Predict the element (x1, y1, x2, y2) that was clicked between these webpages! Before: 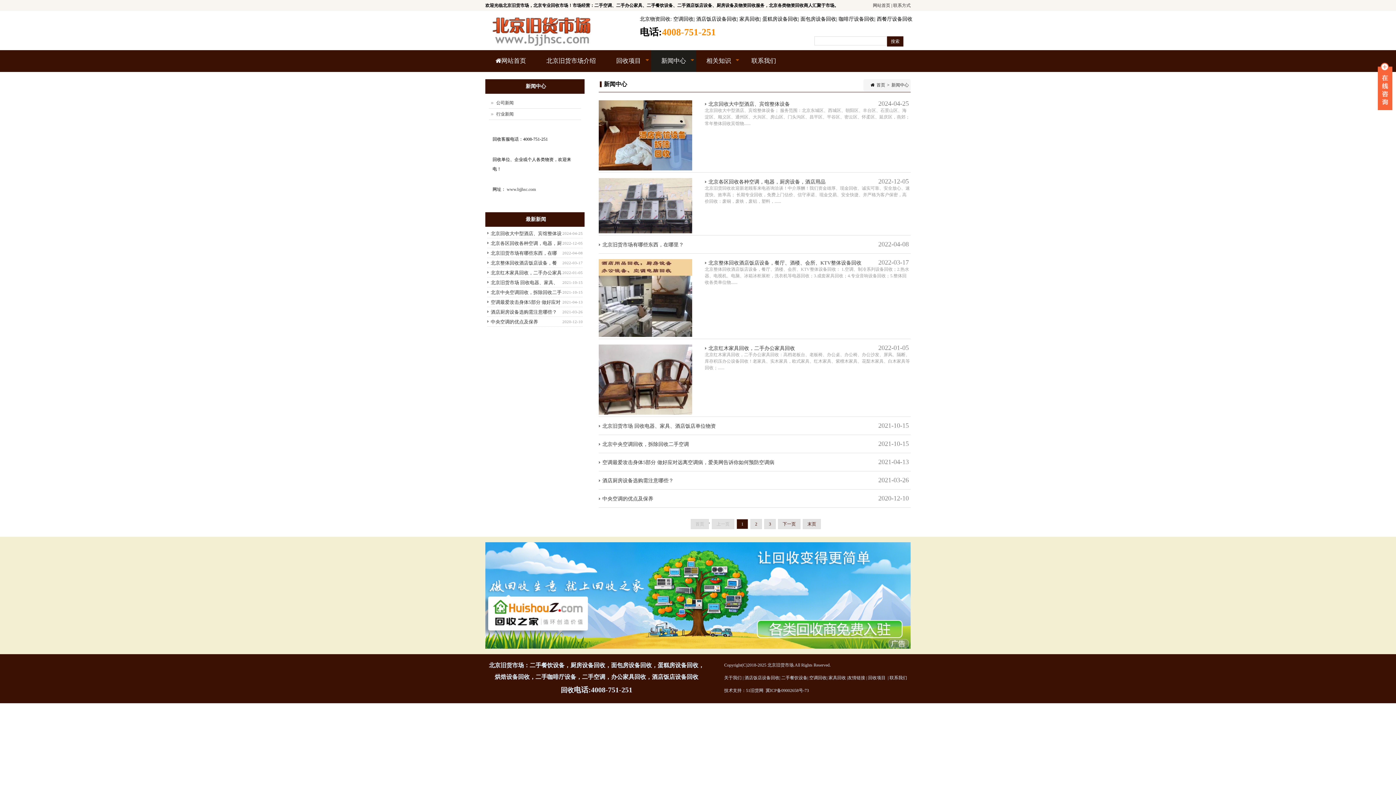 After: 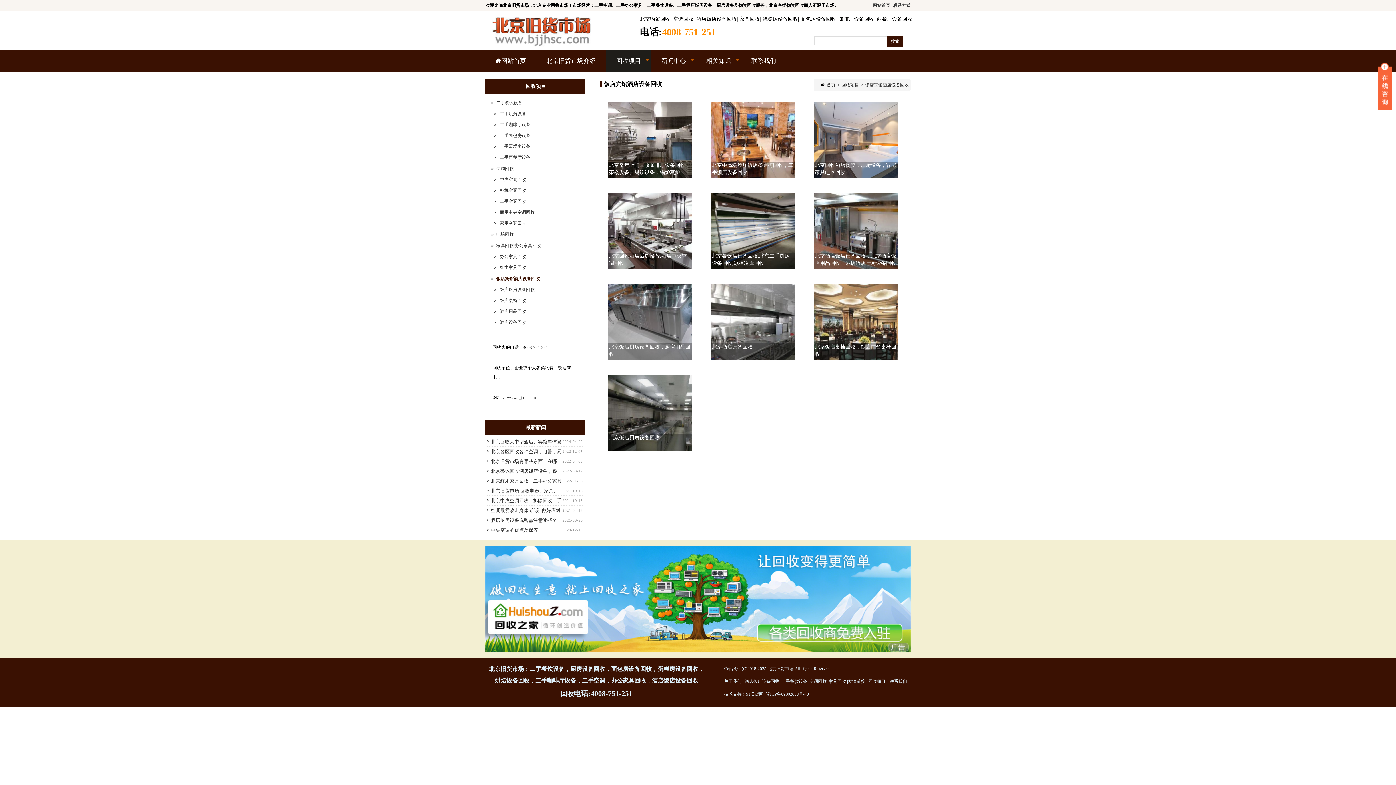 Action: label: 酒店饭店设备回收 bbox: (744, 675, 779, 680)